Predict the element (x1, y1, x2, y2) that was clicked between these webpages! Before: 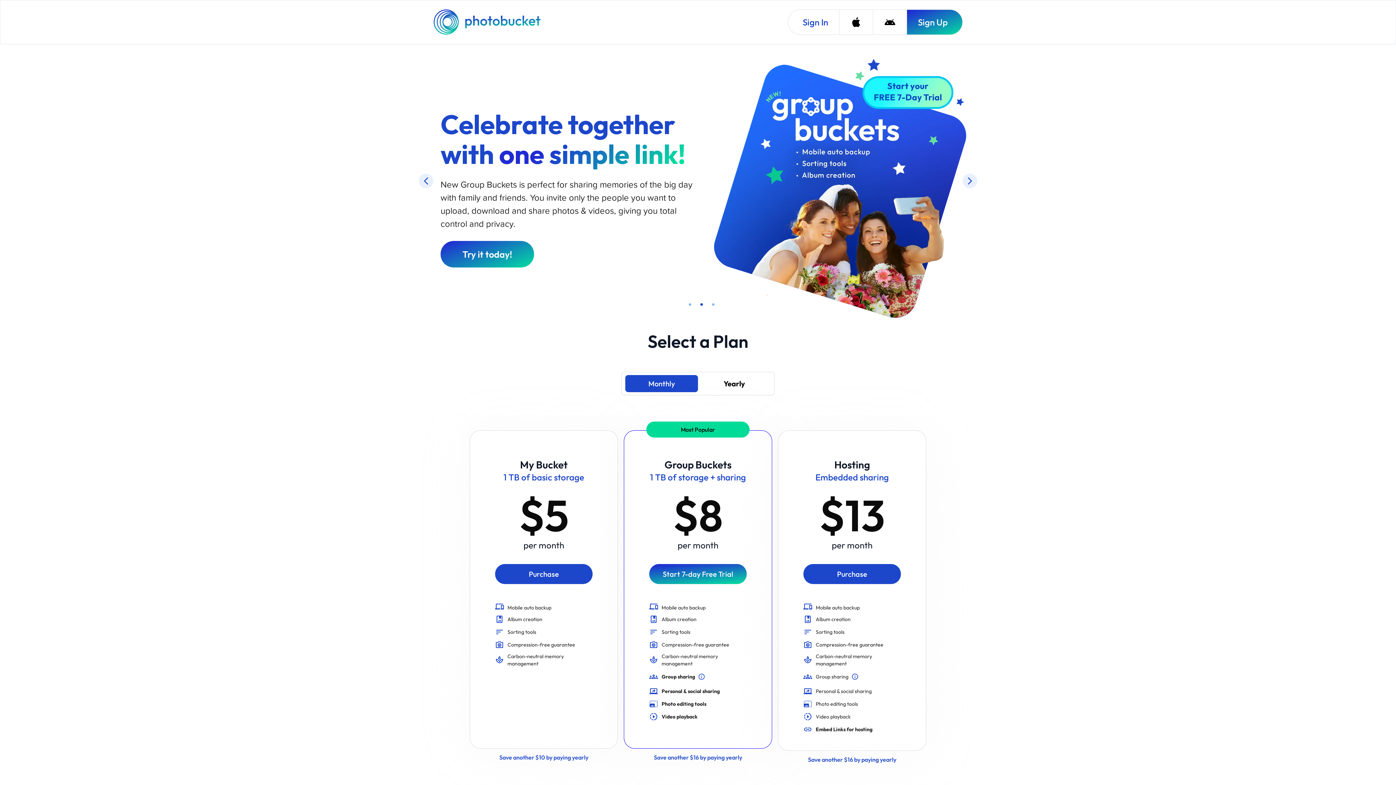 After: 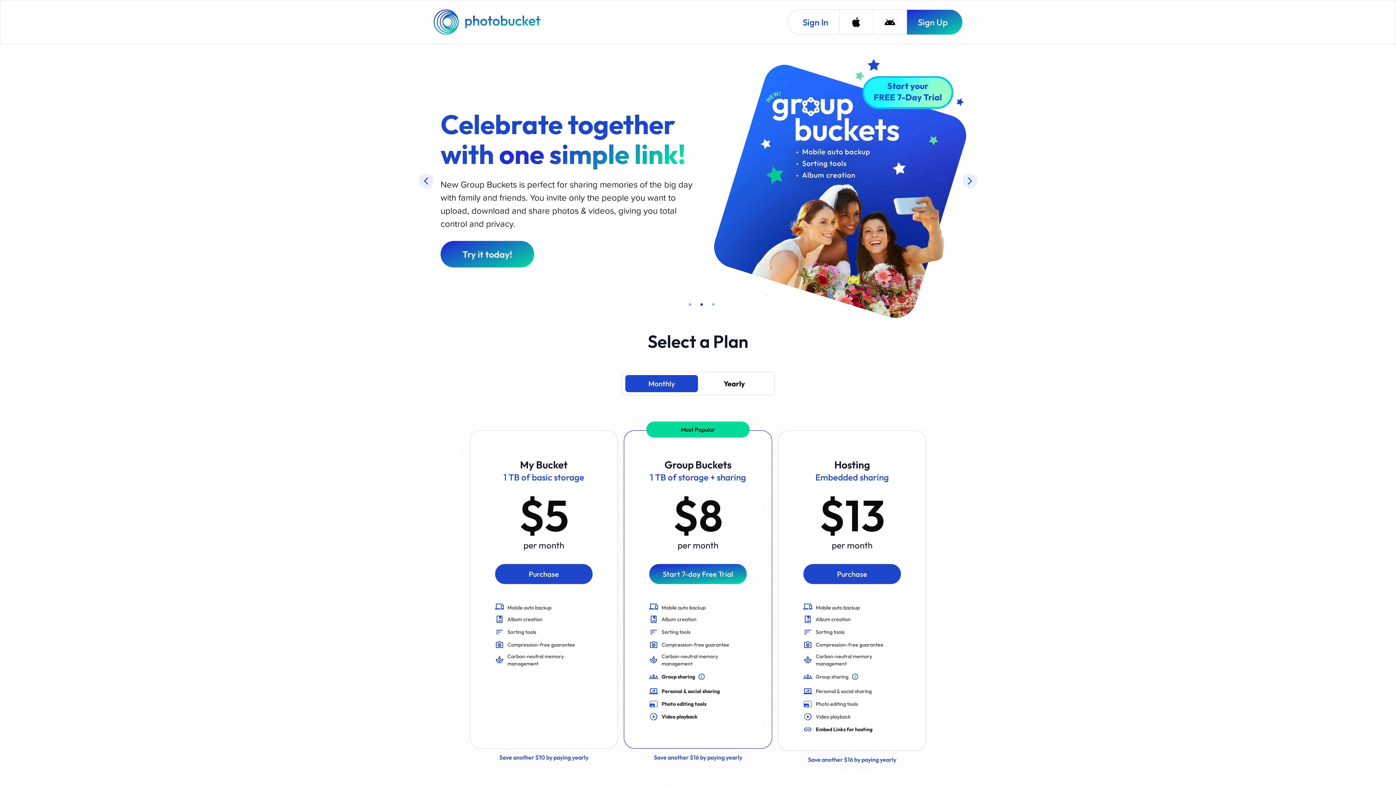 Action: label: Photobucket Homepage bbox: (433, 9, 542, 34)